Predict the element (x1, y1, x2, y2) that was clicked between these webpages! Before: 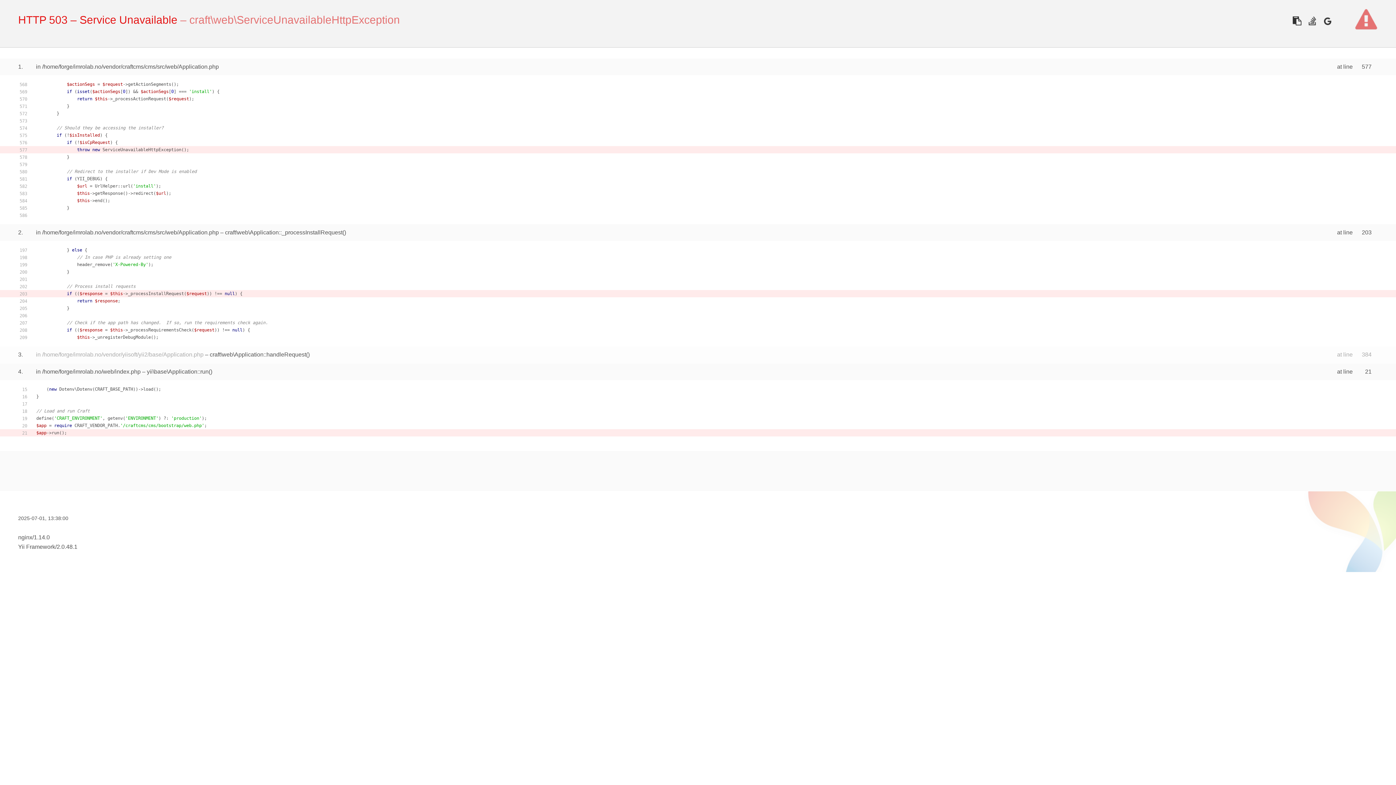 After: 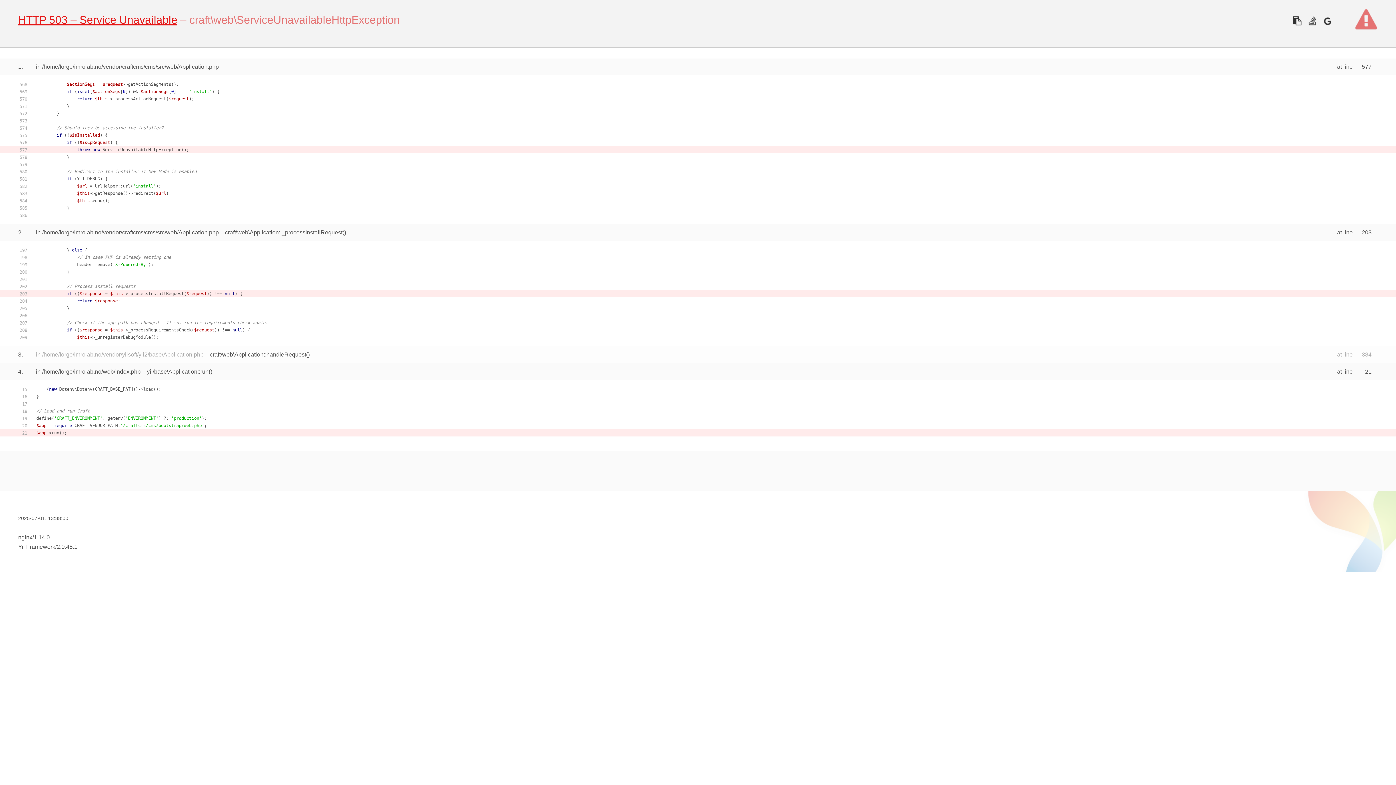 Action: label: HTTP 503 – Service Unavailable bbox: (18, 13, 177, 25)